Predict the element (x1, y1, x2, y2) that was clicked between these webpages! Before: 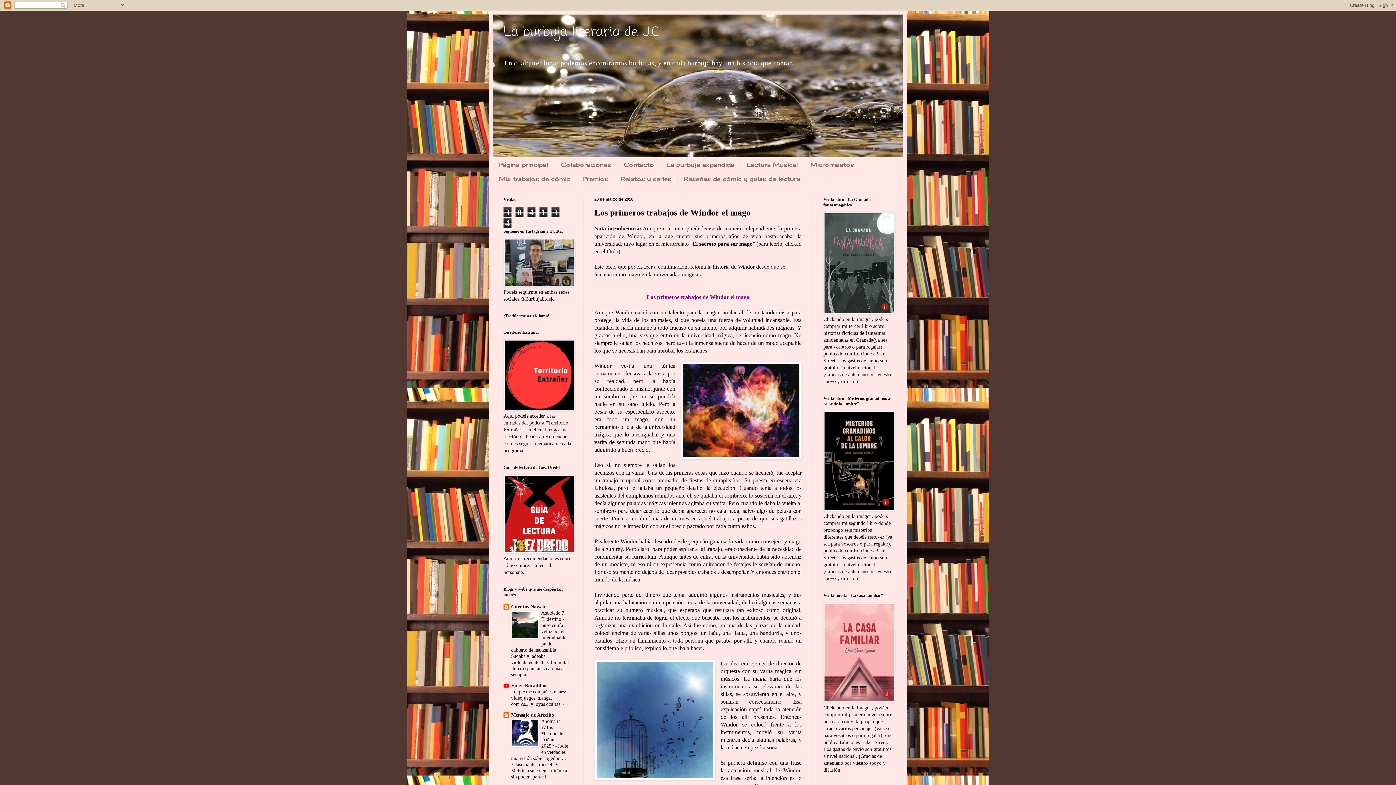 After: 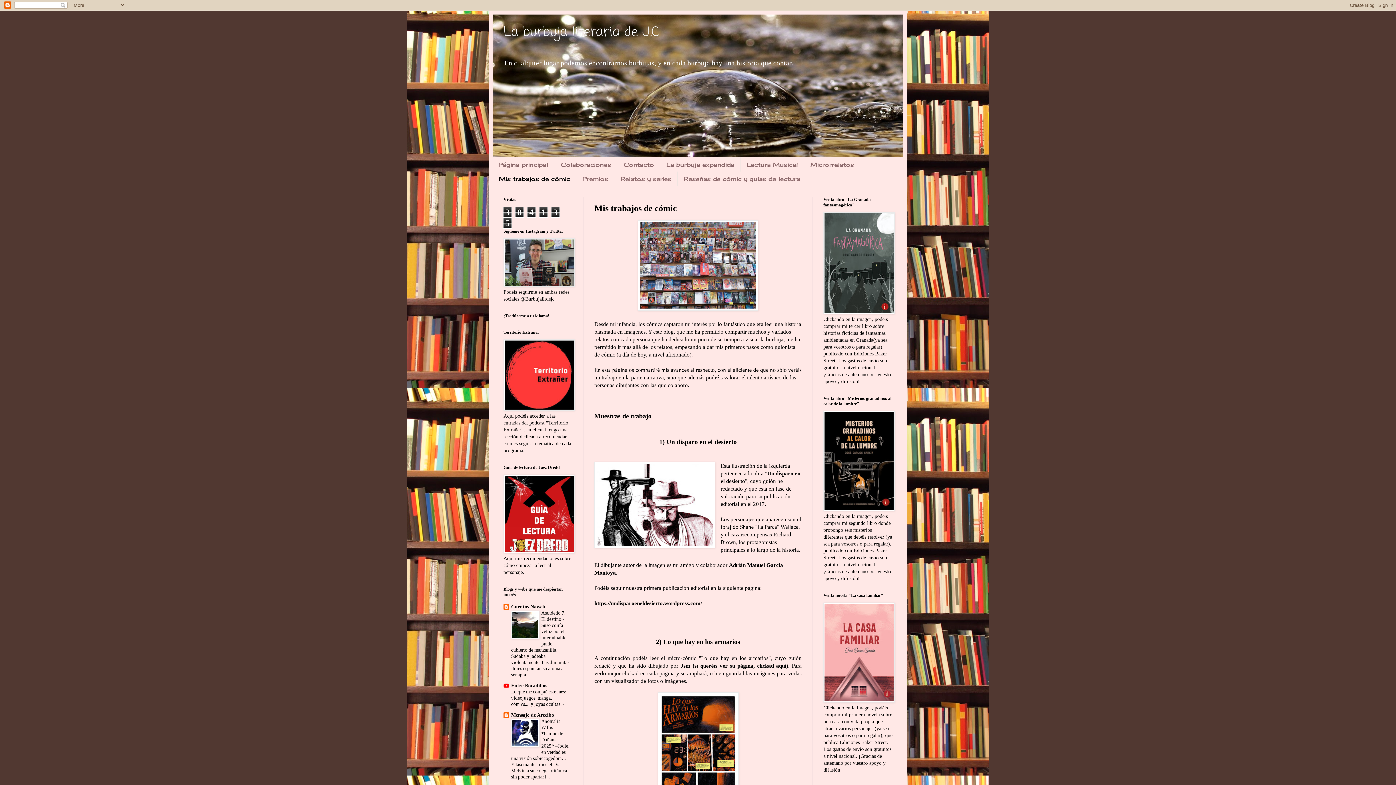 Action: bbox: (492, 171, 576, 185) label: Mis trabajos de cómic